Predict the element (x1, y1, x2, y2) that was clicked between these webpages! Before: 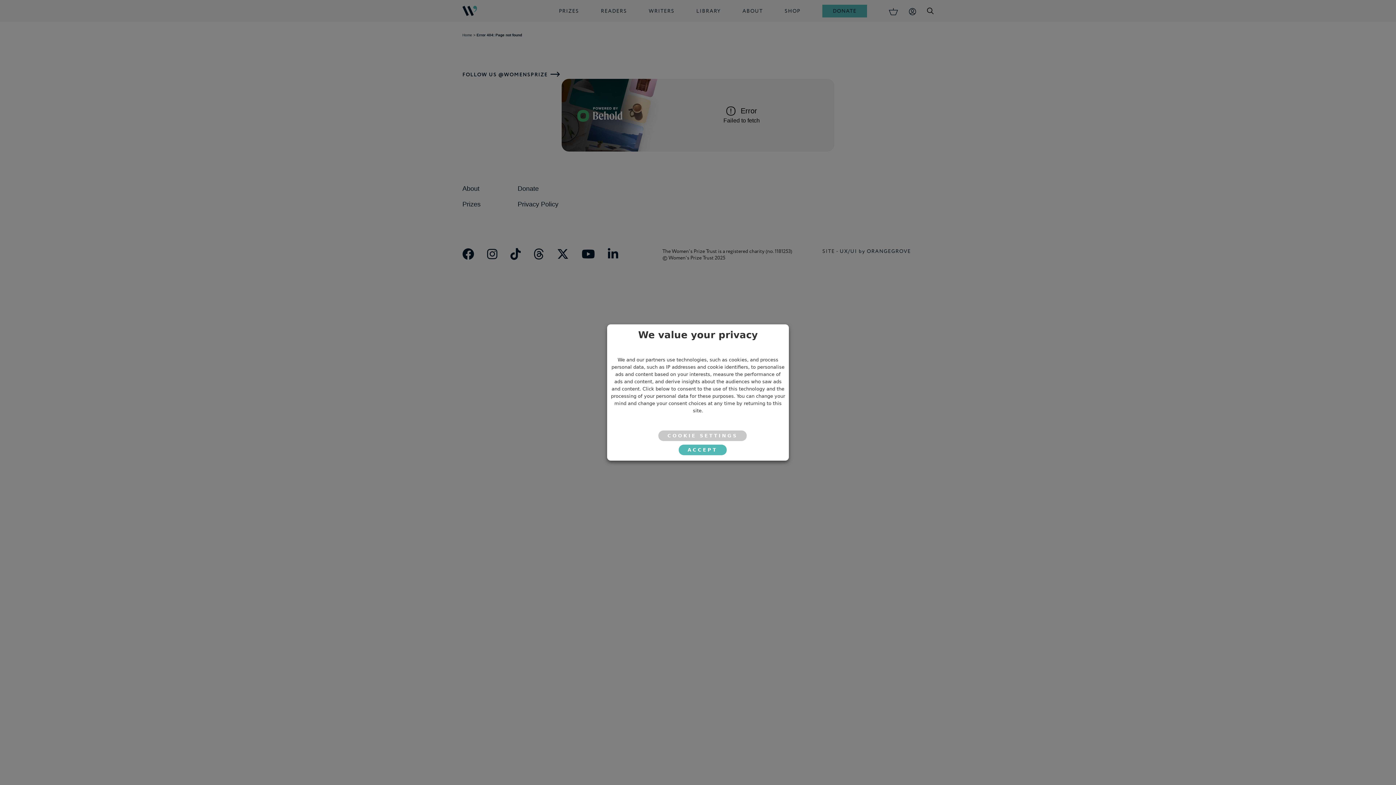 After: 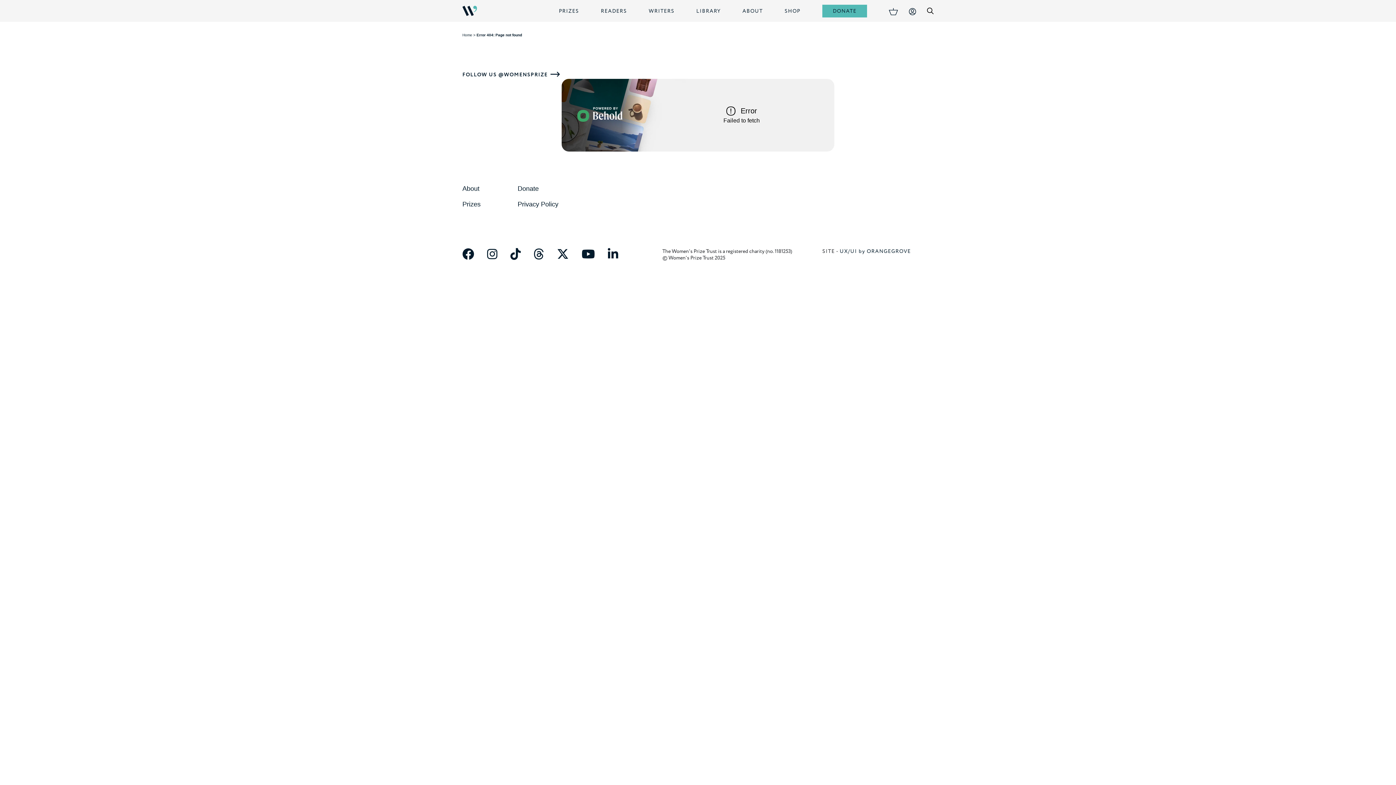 Action: bbox: (678, 444, 726, 455) label: ACCEPT